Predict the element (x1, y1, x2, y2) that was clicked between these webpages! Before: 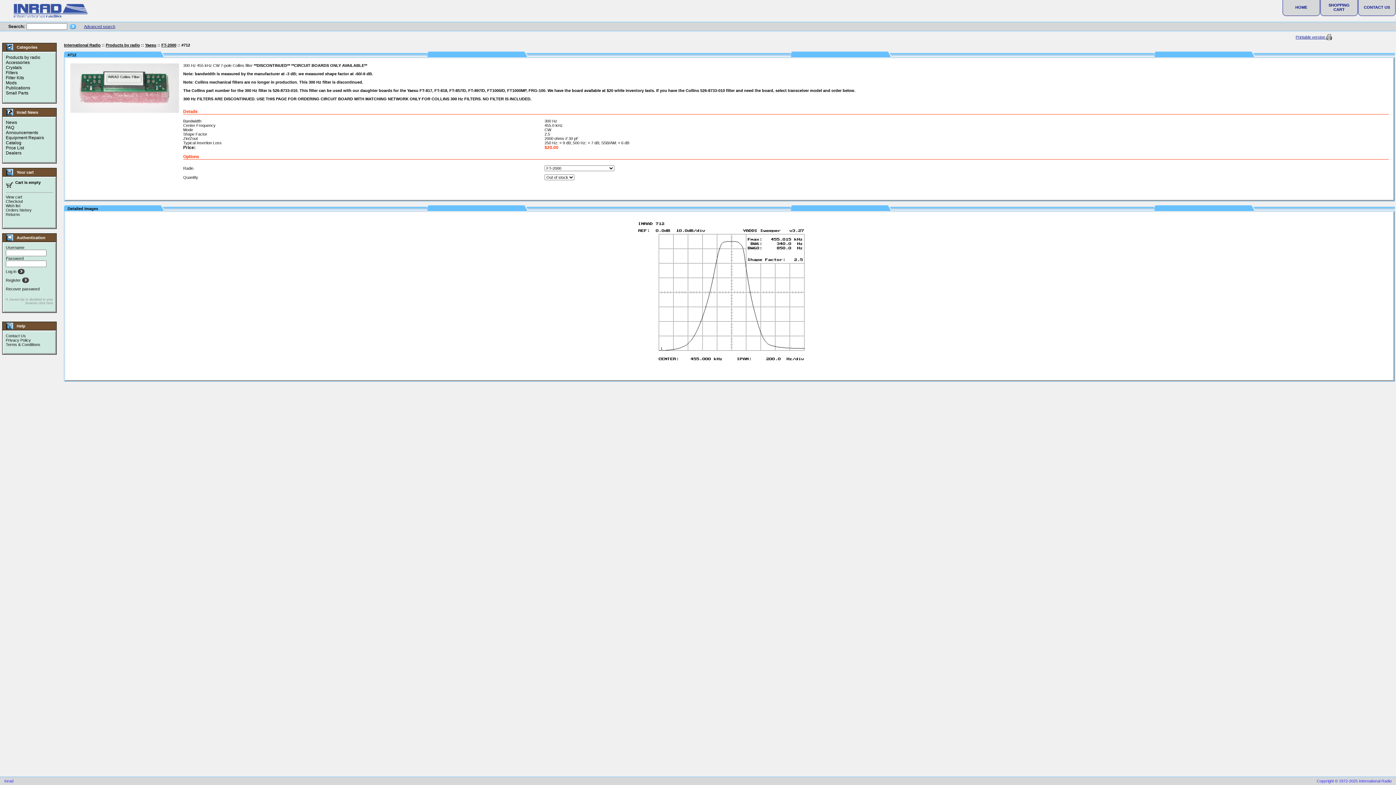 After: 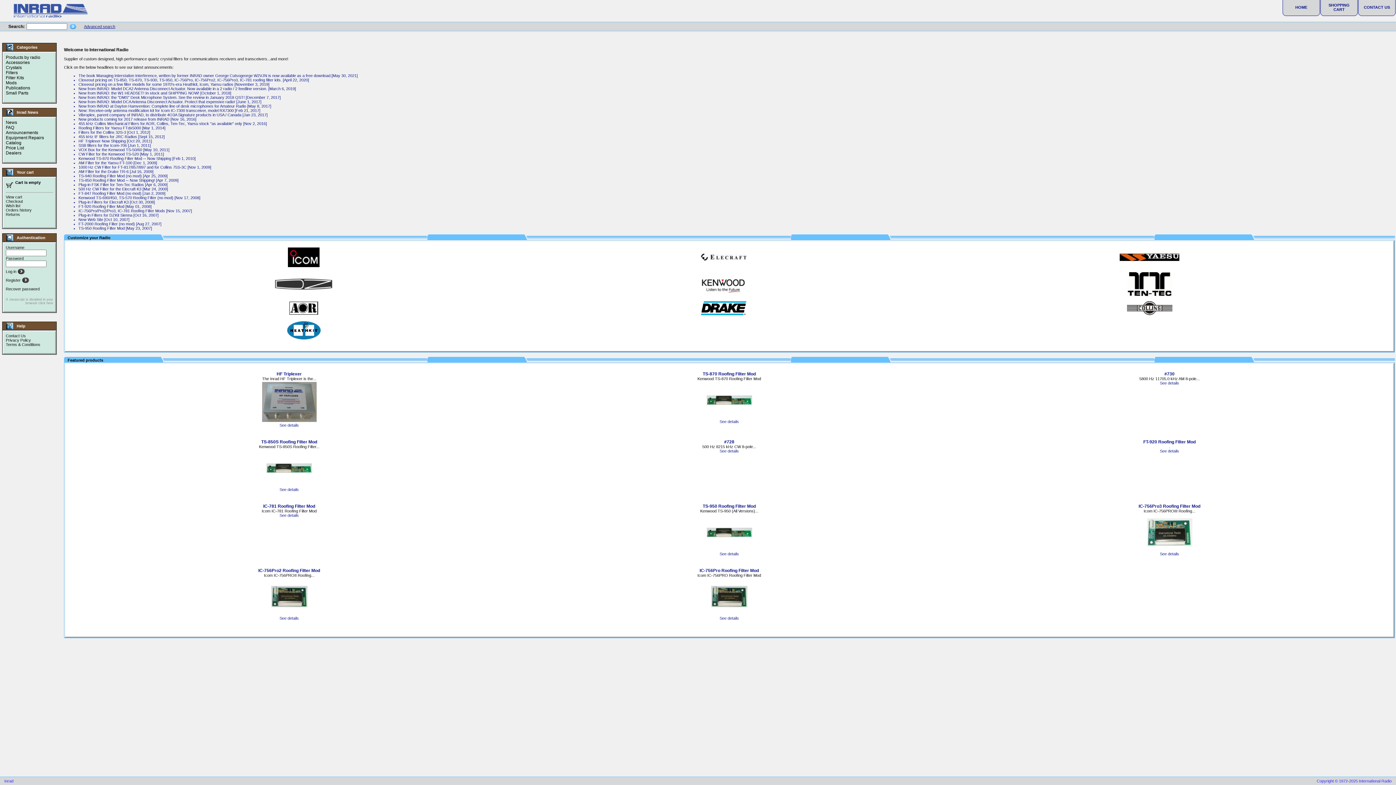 Action: label: International Radio bbox: (64, 42, 100, 47)